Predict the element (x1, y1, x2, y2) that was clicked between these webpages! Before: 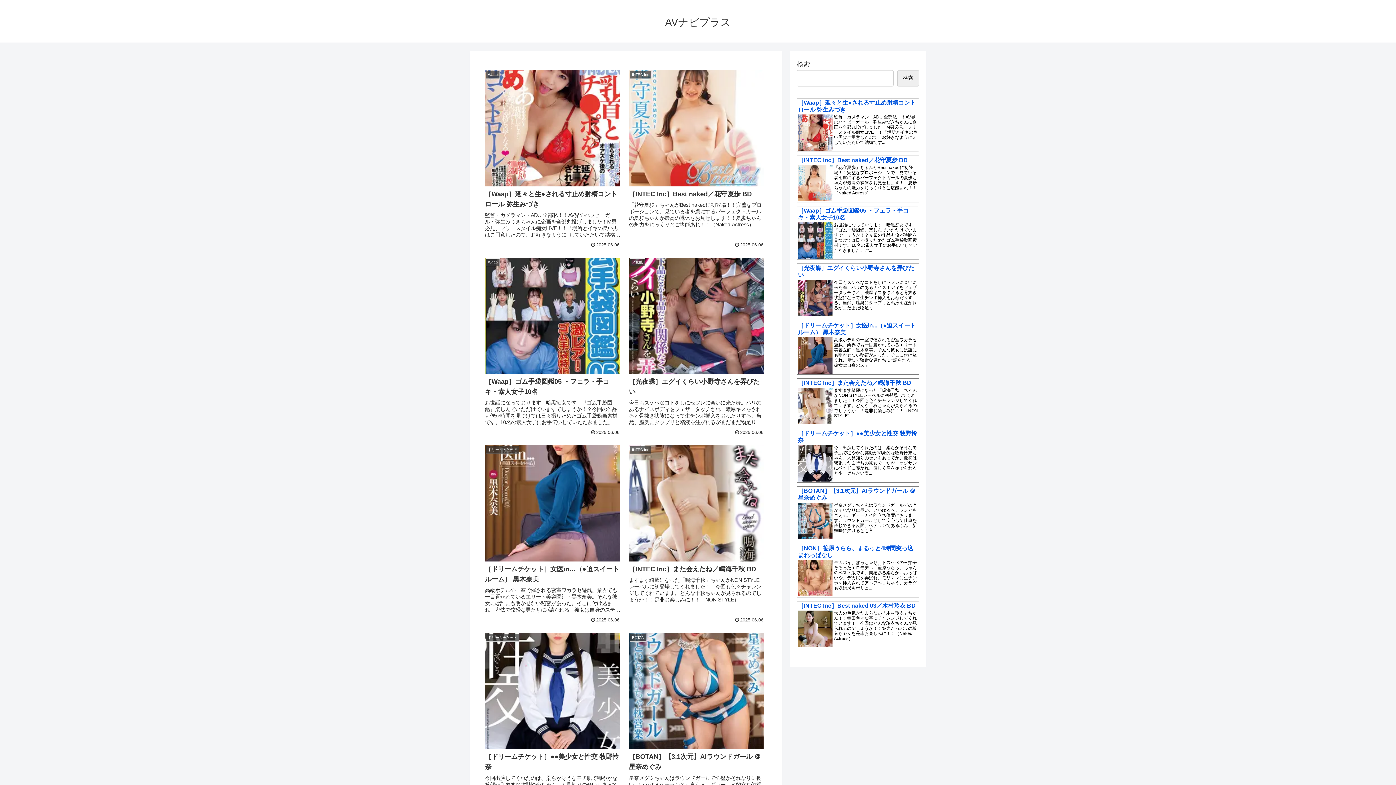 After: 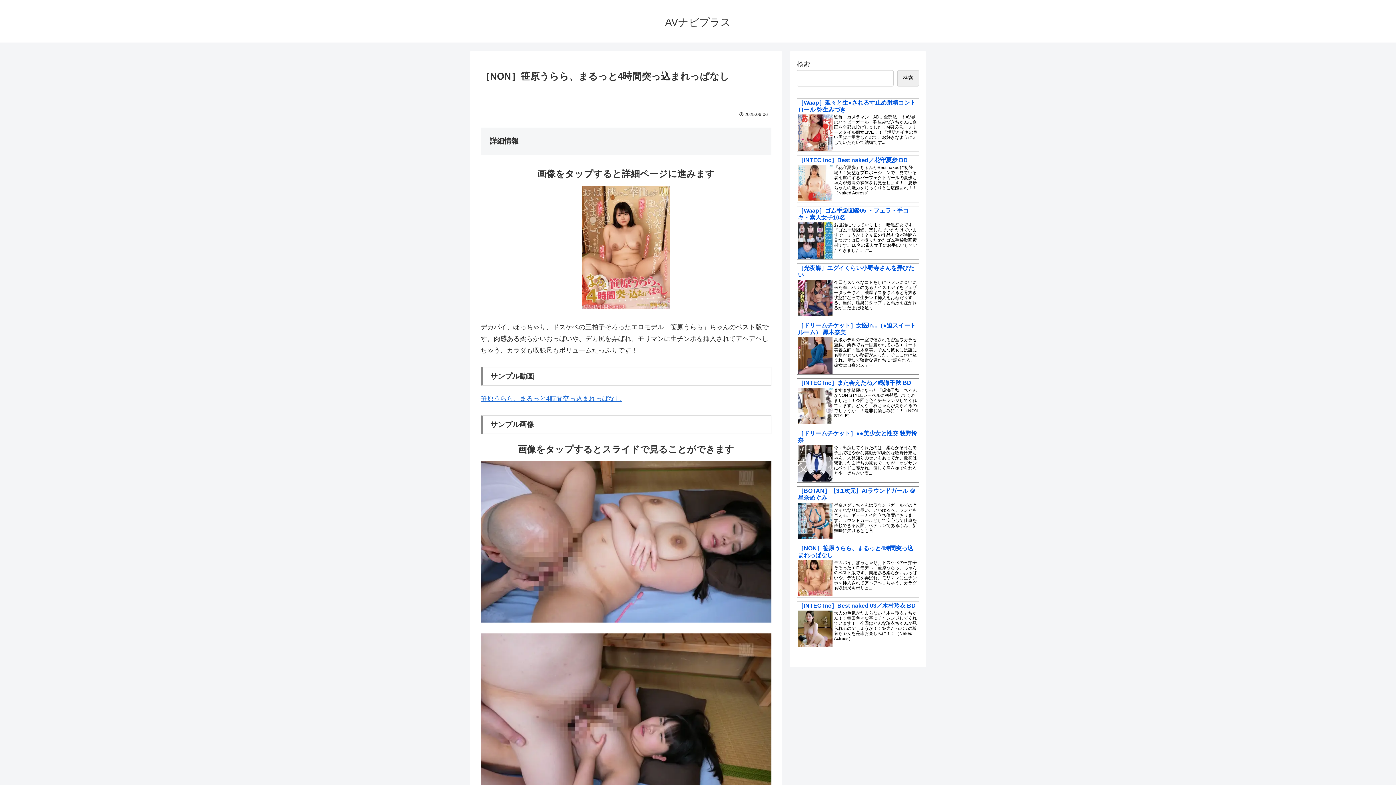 Action: bbox: (797, 544, 919, 597) label: ［NON］笹原うらら、まるっと4時間突っ込まれっぱなし

	デカパイ、ぽっちゃり、ドスケベの三拍子そろったエロモデル「笹原うらら」ちゃんのベスト版です。肉感ある柔らかいおっぱいや、デカ尻を弄ばれ、モリマンに生チンポを挿入されてアヘアヘしちゃう、カラダも収録尺もボリュ...
